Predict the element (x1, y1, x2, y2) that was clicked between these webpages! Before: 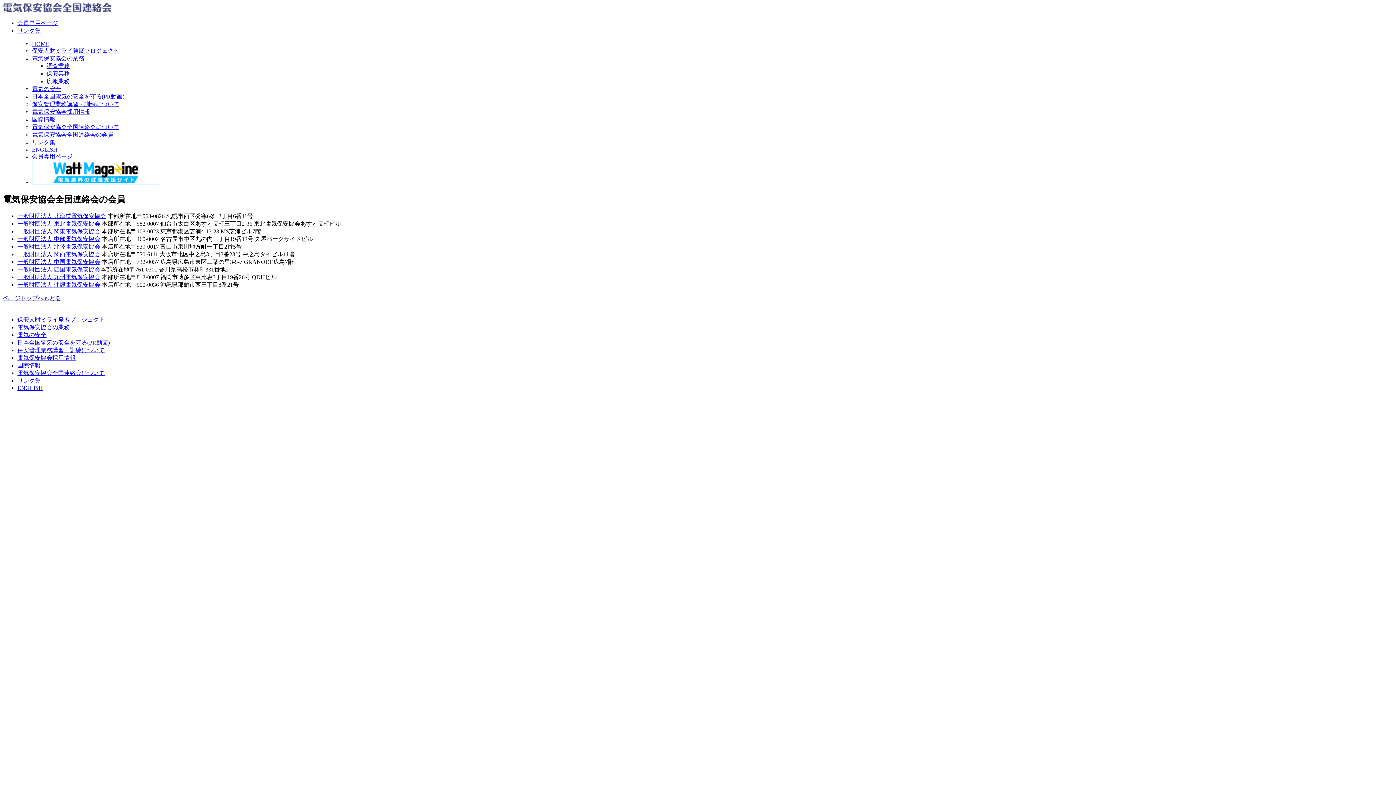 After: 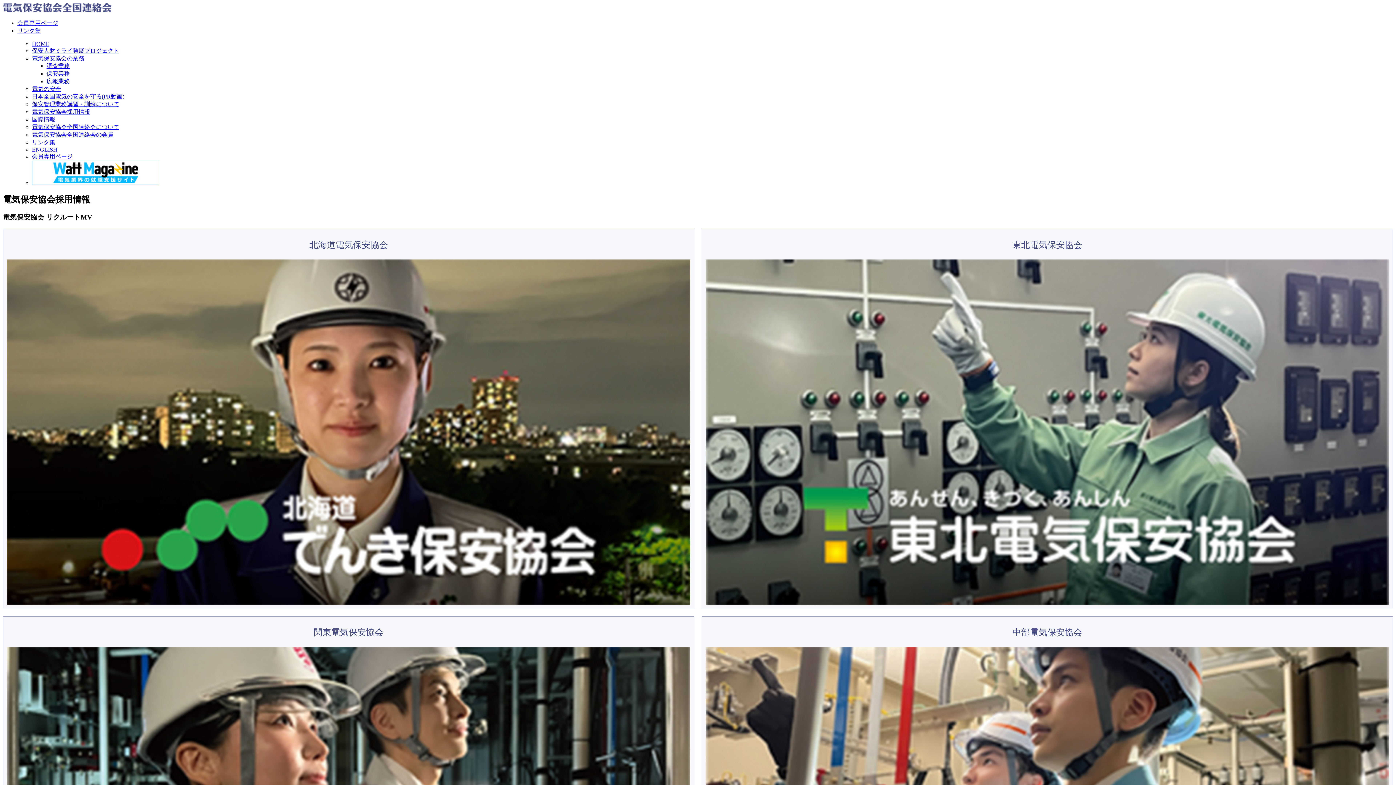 Action: bbox: (32, 108, 90, 114) label: 電気保安協会採用情報